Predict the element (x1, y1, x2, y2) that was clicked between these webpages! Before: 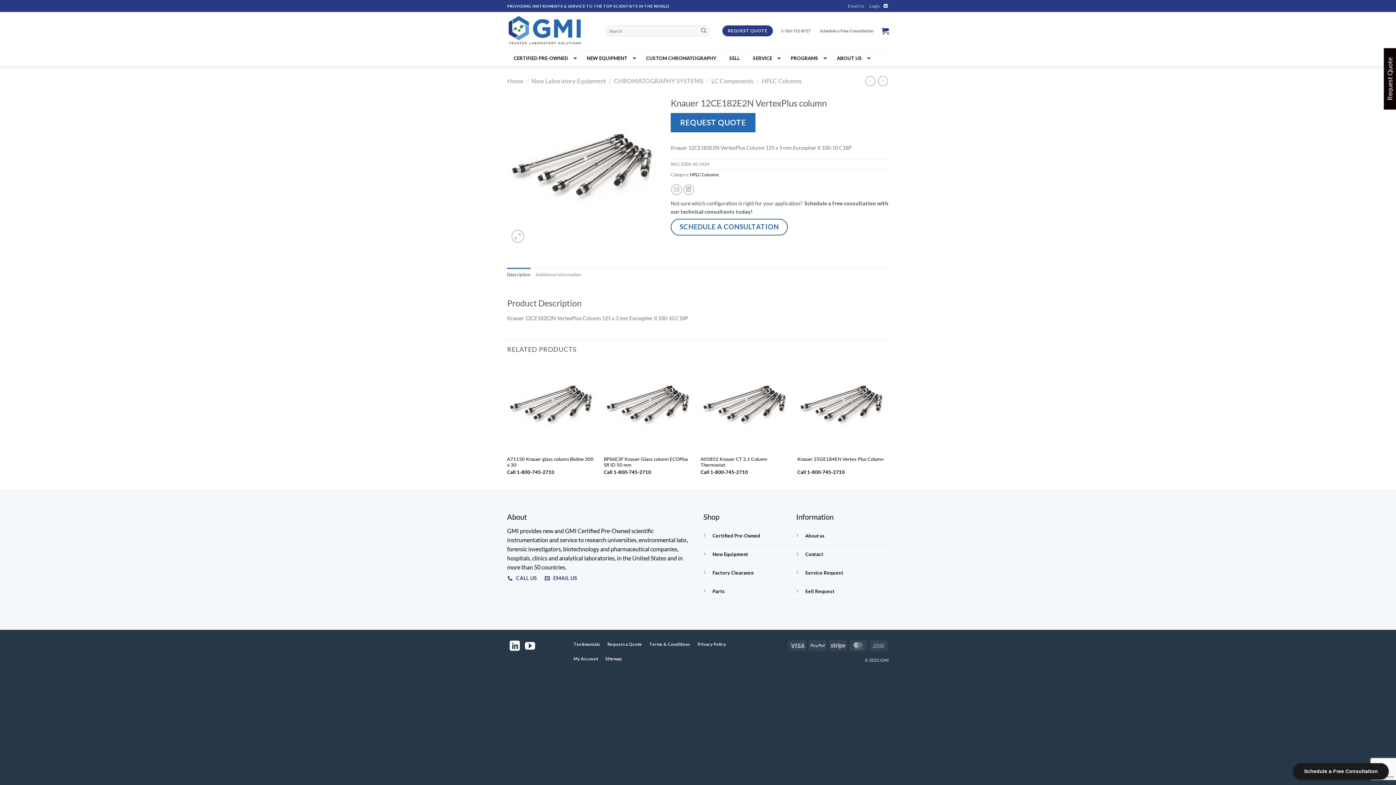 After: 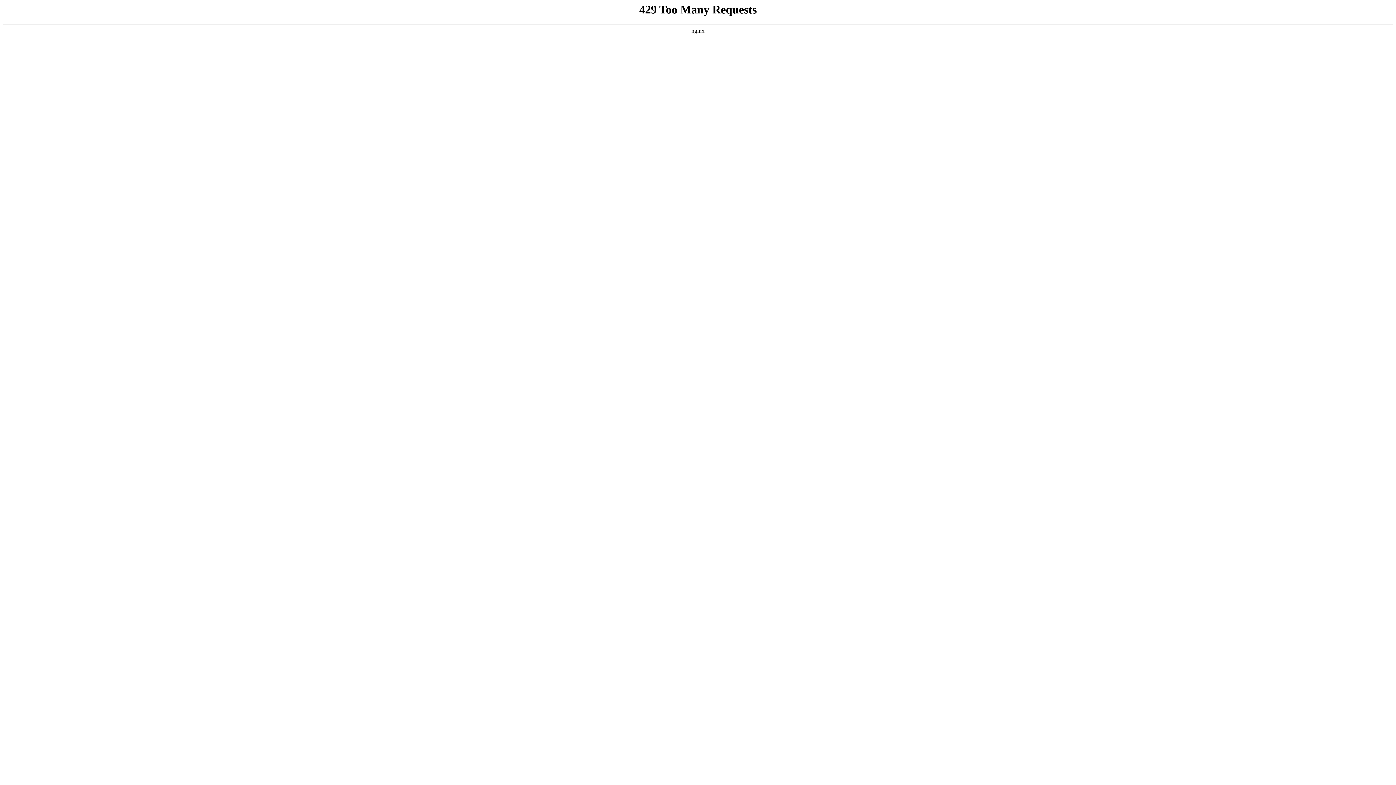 Action: bbox: (712, 587, 725, 594) label: Parts